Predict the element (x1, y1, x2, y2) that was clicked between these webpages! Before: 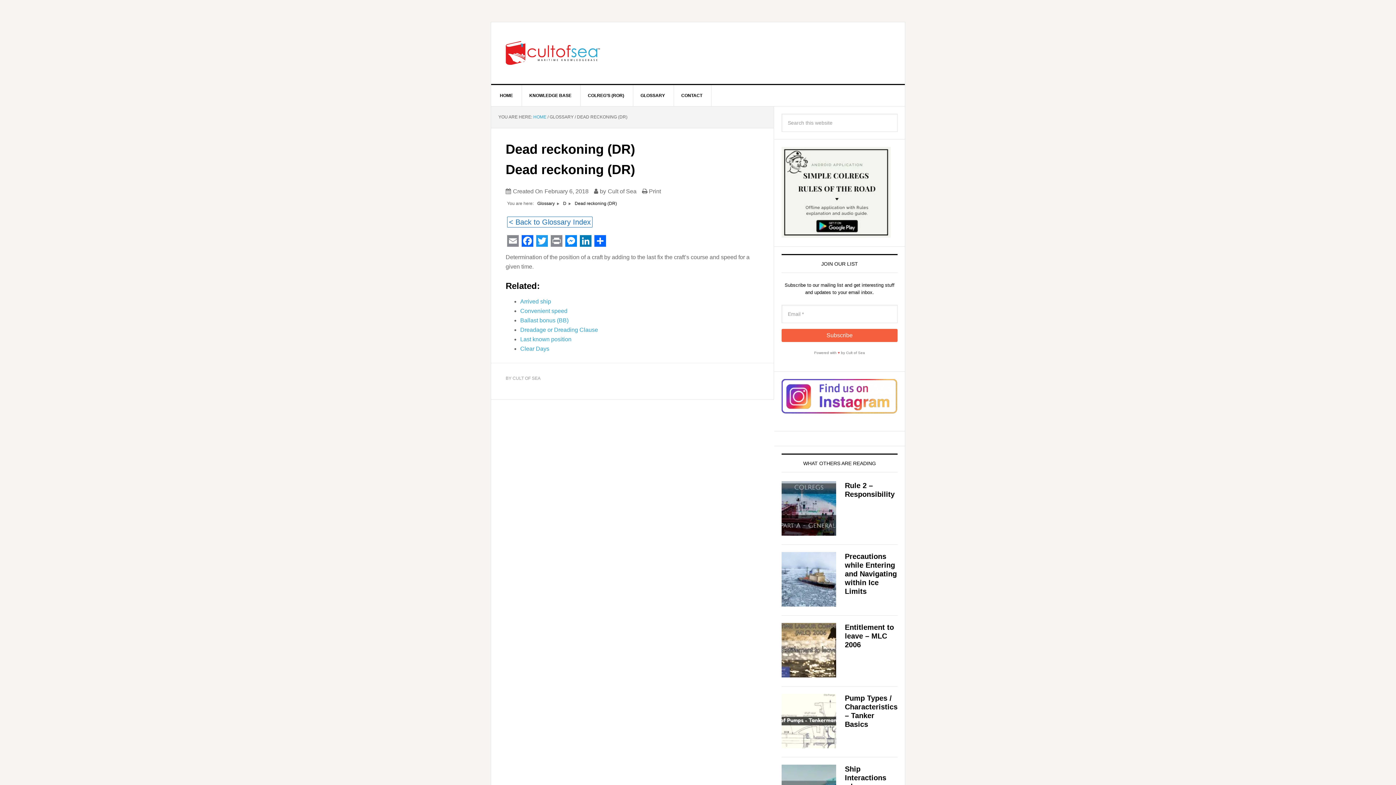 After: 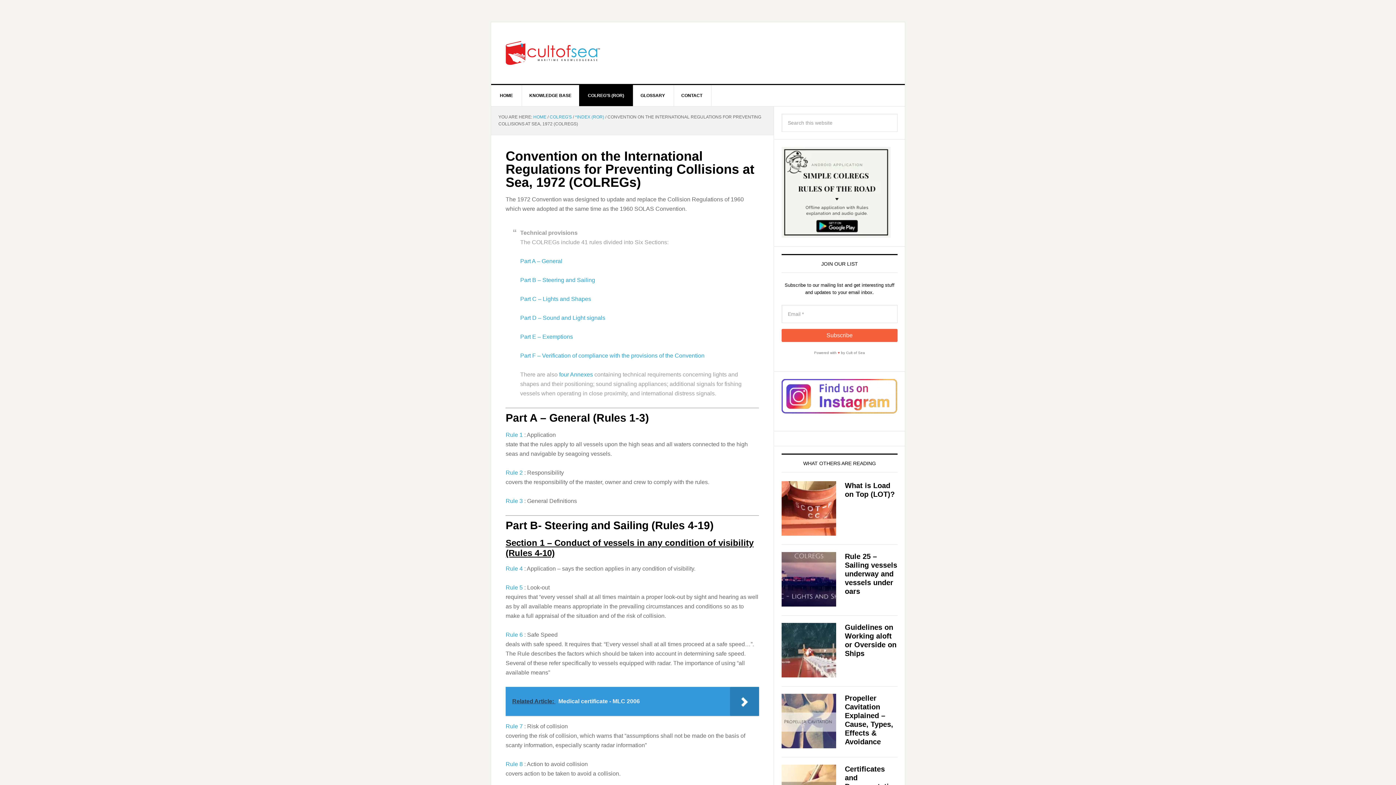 Action: bbox: (579, 85, 633, 106) label: COLREG’S (ROR)